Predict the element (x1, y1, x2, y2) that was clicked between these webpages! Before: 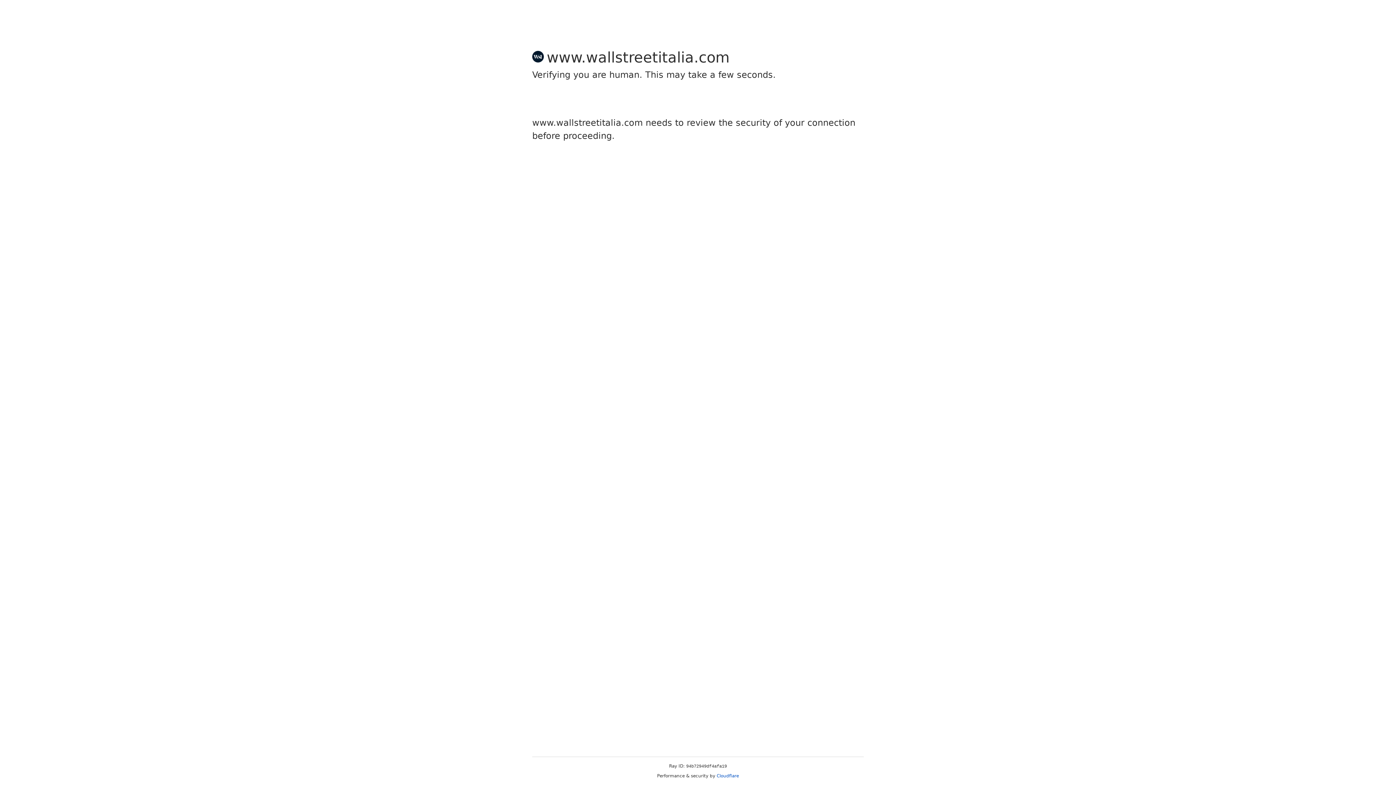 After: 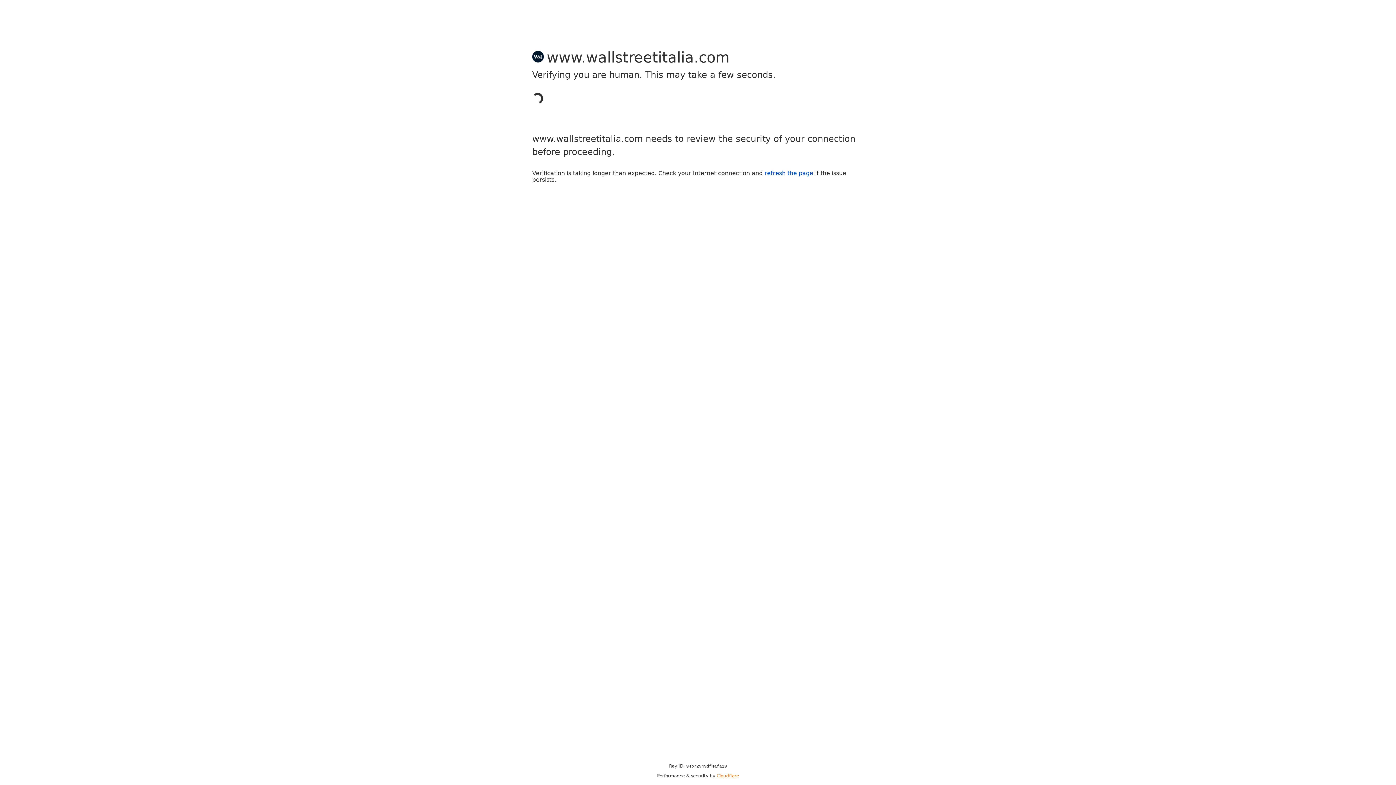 Action: bbox: (716, 773, 739, 778) label: Cloudflare